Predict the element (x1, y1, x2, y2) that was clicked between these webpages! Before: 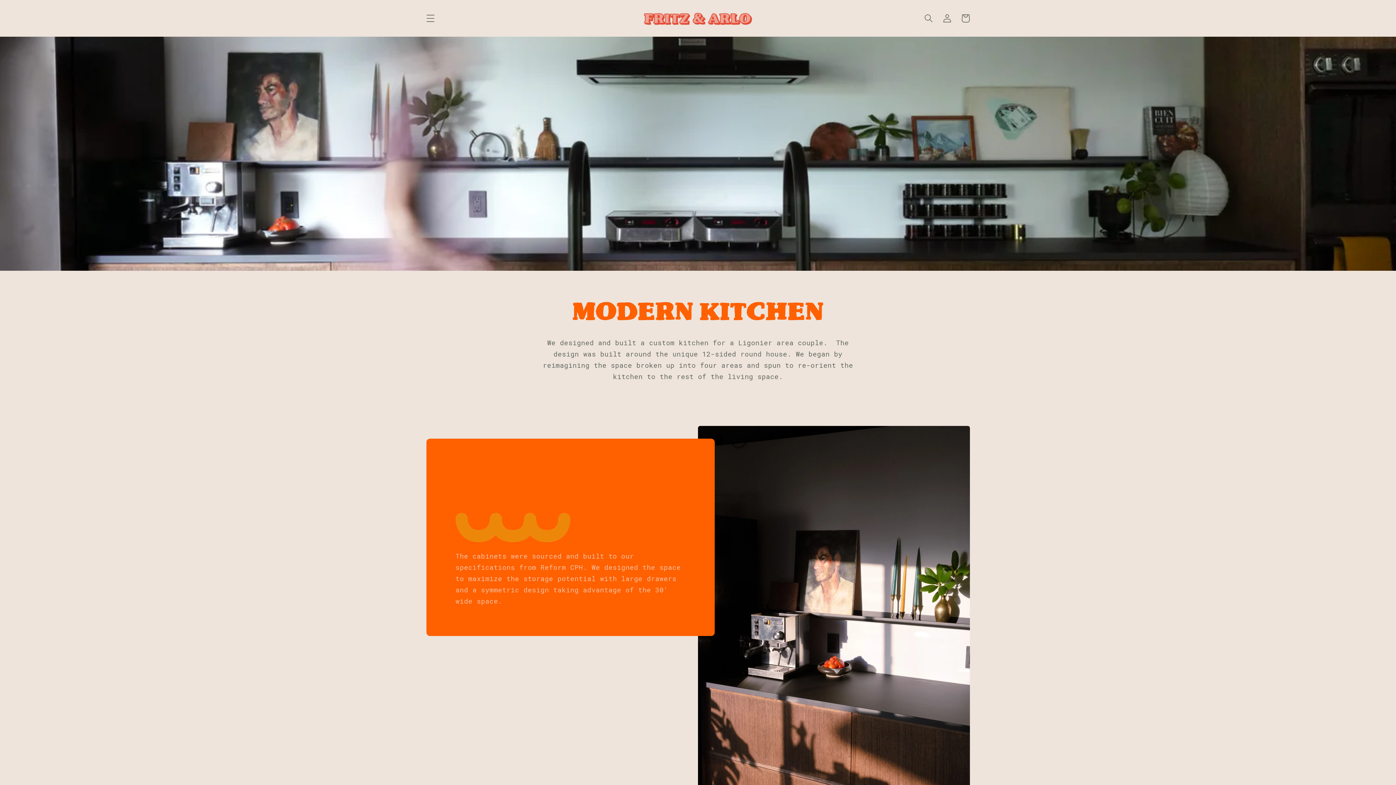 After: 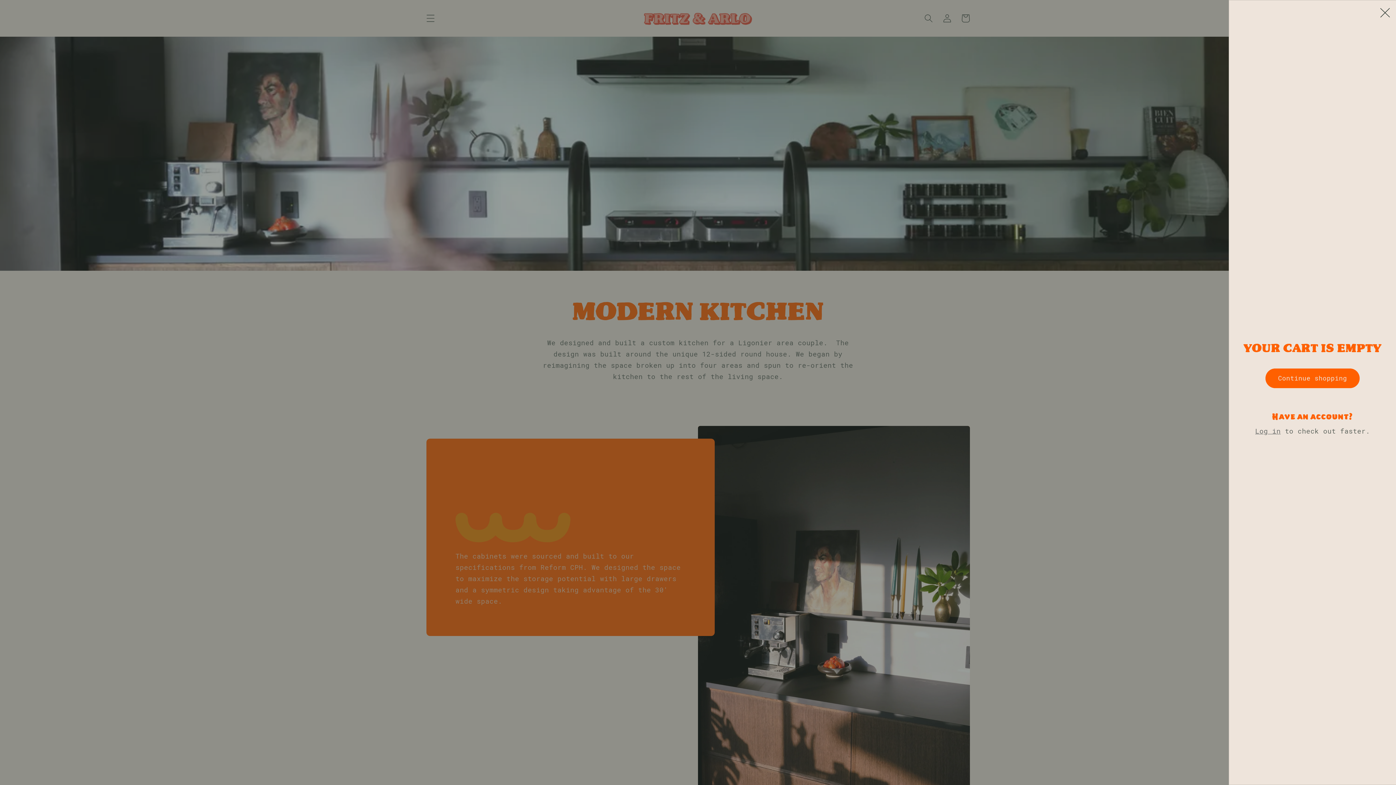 Action: label: Cart bbox: (956, 9, 975, 27)